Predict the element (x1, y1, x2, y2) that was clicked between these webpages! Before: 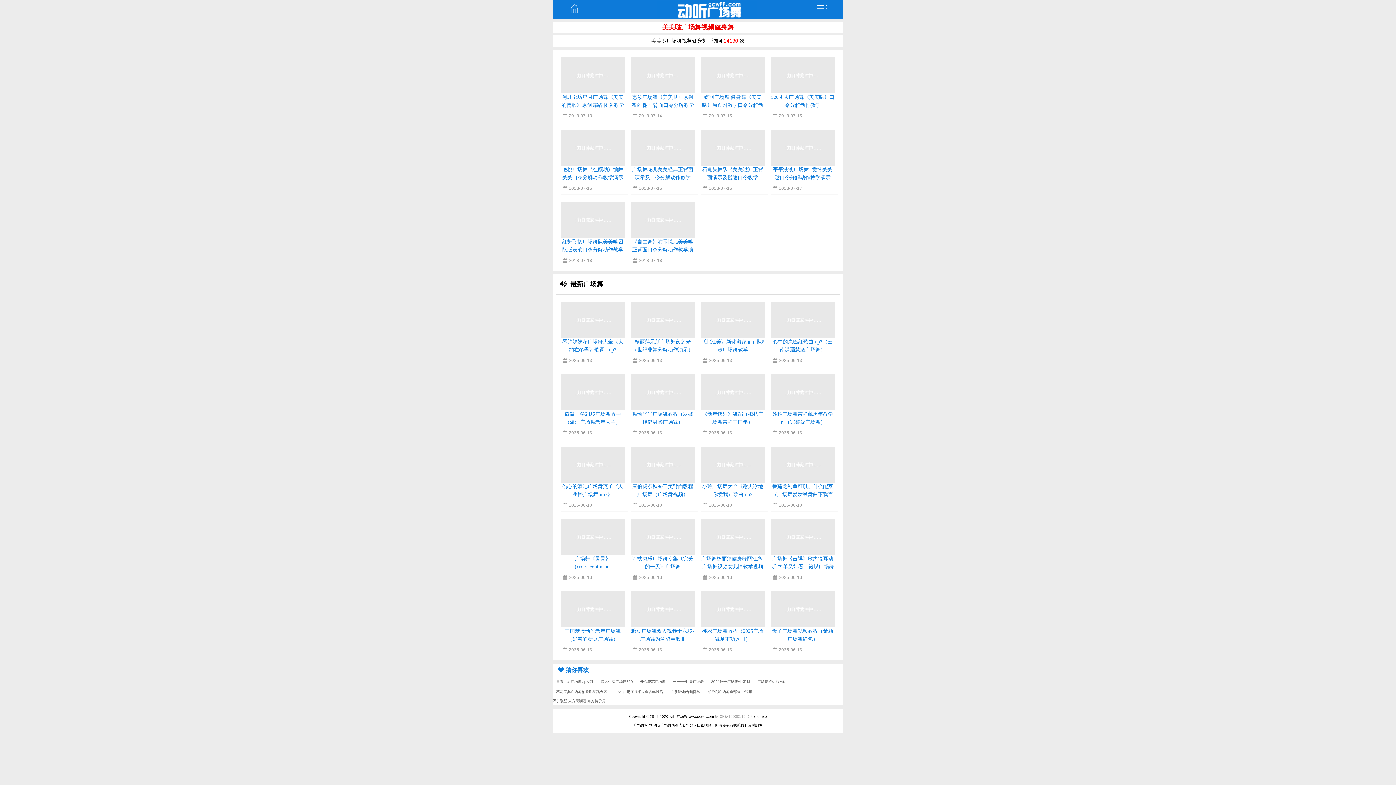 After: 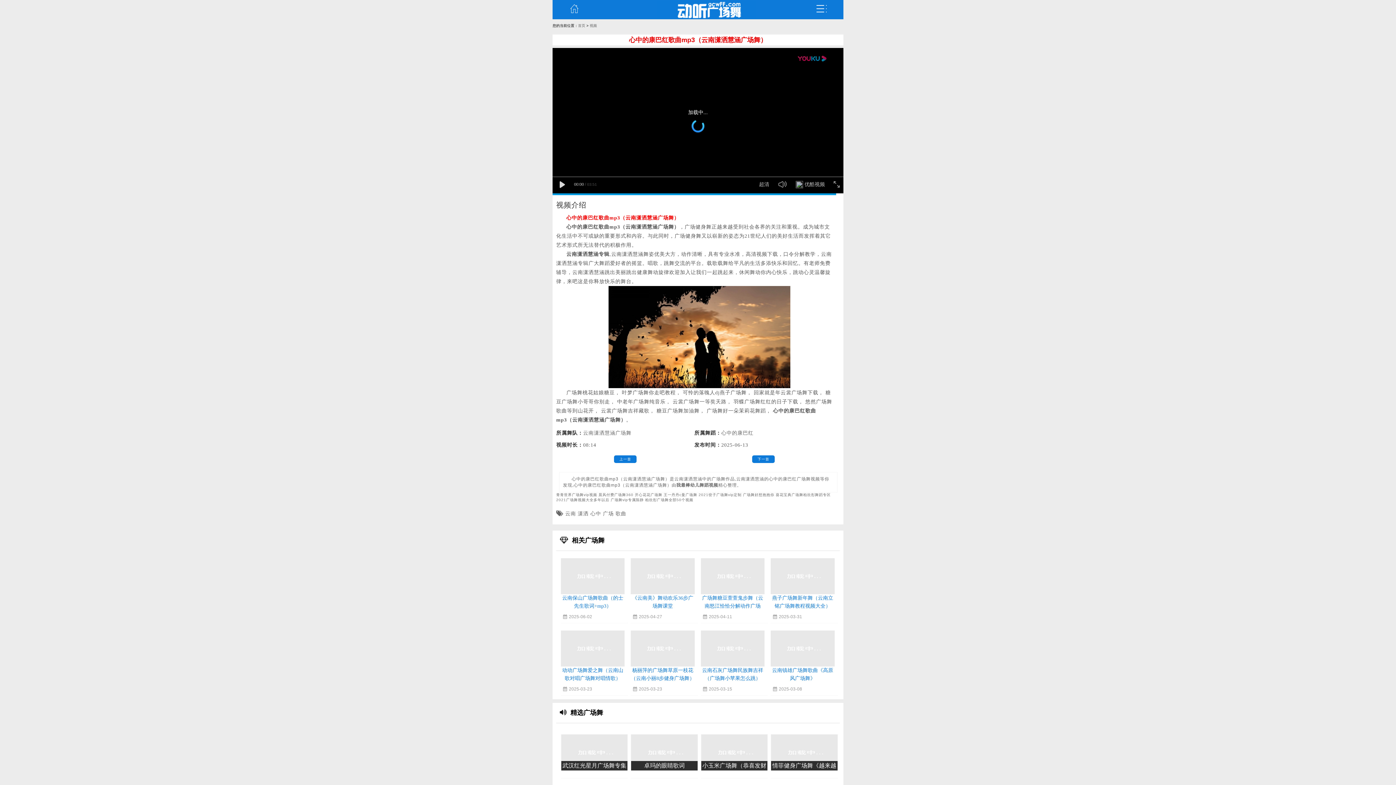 Action: bbox: (770, 316, 834, 322)